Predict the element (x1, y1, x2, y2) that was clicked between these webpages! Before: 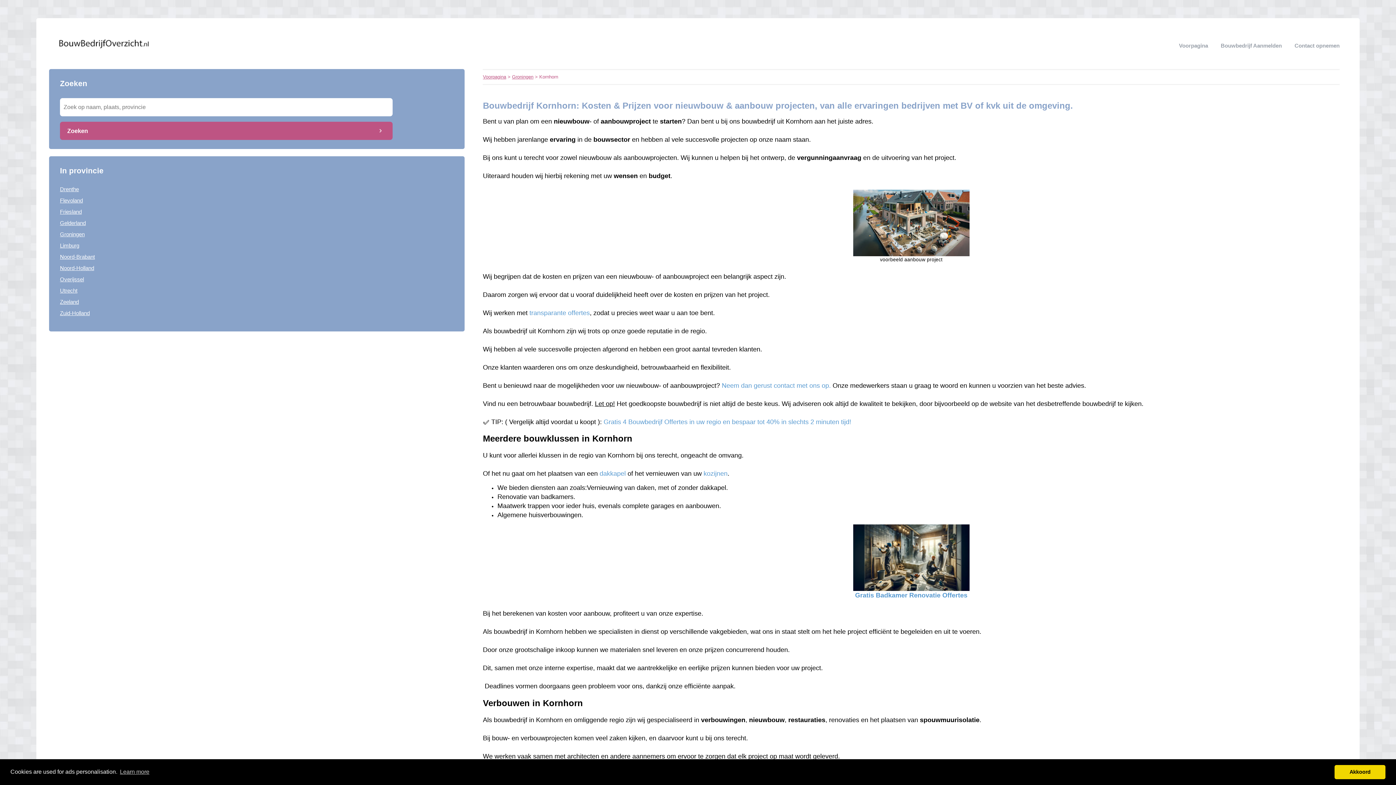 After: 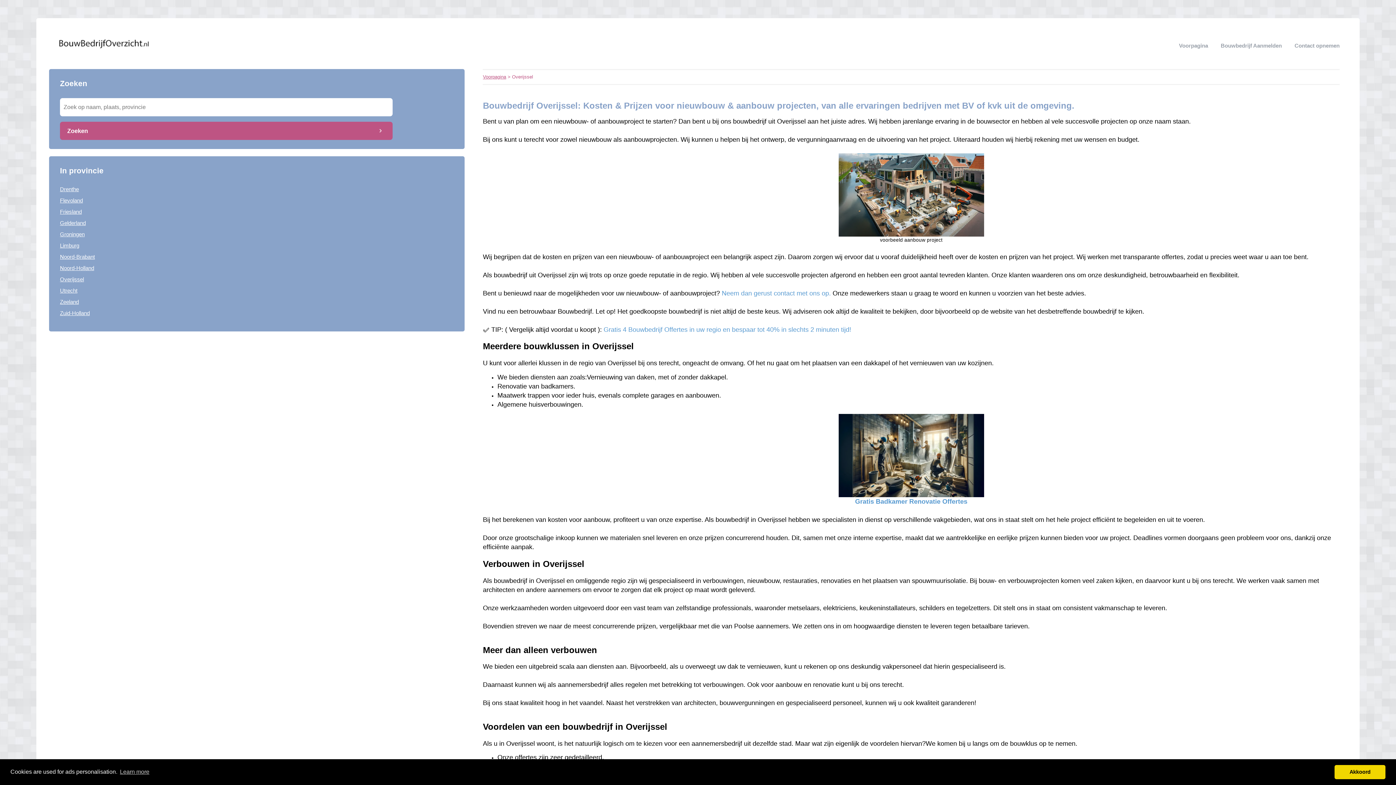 Action: bbox: (60, 276, 84, 282) label: Overijssel